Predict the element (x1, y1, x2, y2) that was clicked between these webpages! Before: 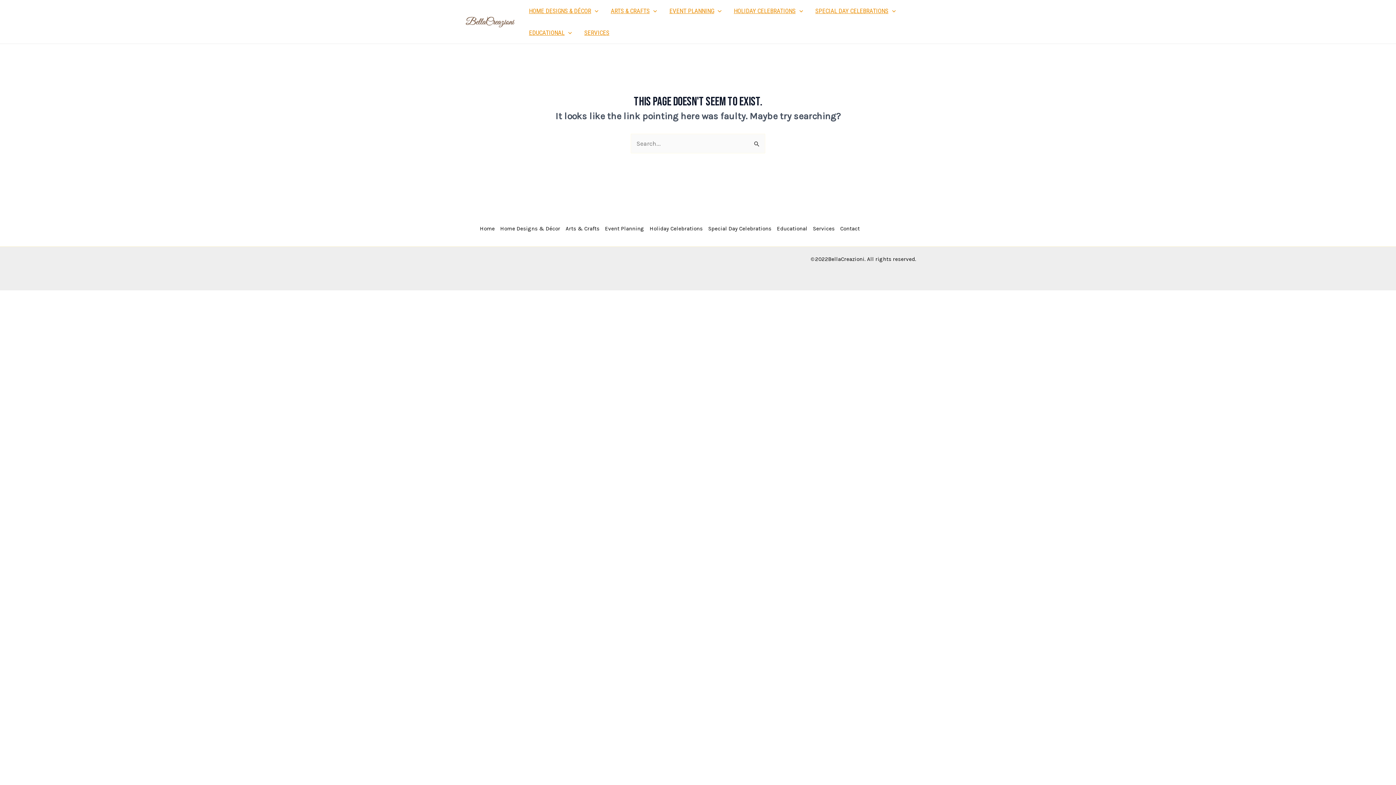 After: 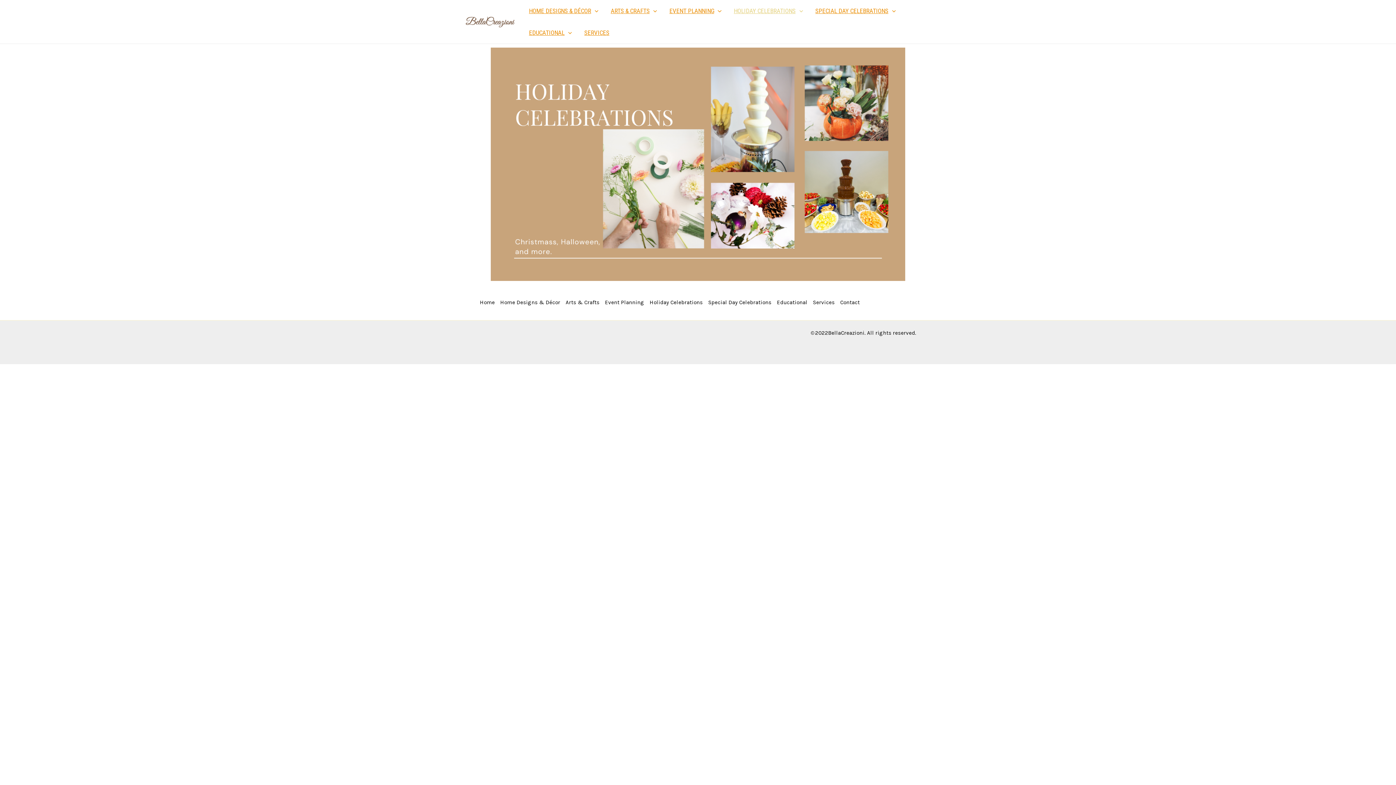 Action: bbox: (727, 0, 809, 21) label: HOLIDAY CELEBRATIONS